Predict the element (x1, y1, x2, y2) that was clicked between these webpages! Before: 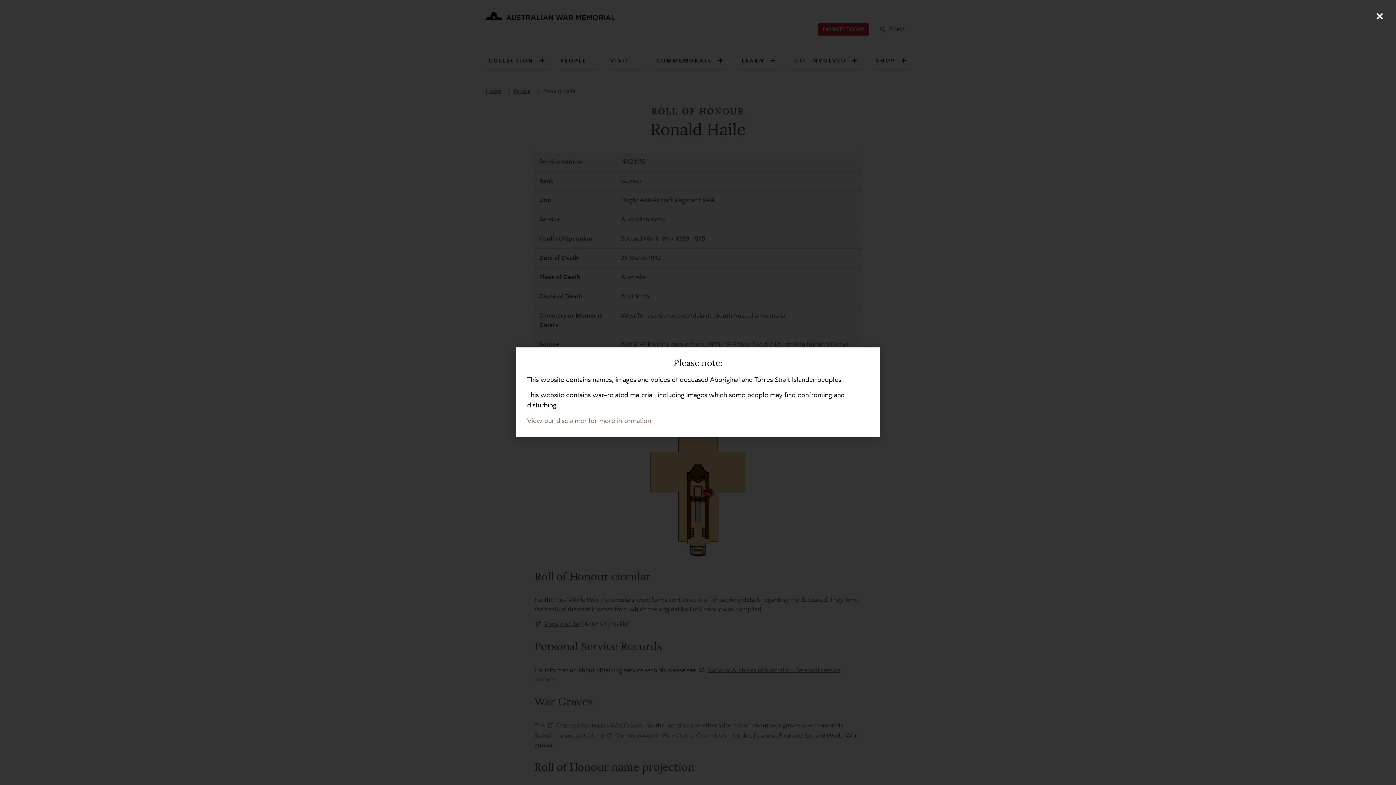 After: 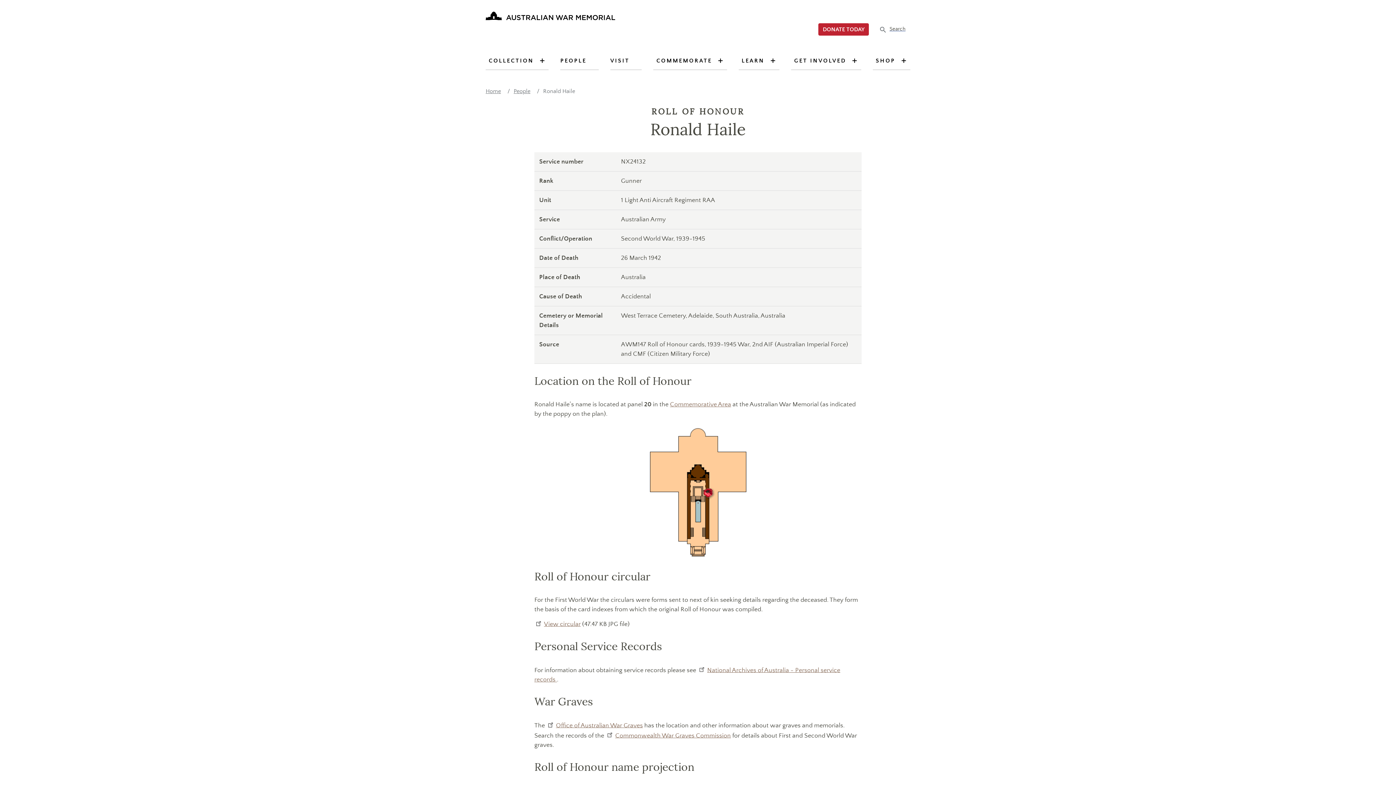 Action: label: Close (Press escape to close) bbox: (1370, 7, 1389, 25)